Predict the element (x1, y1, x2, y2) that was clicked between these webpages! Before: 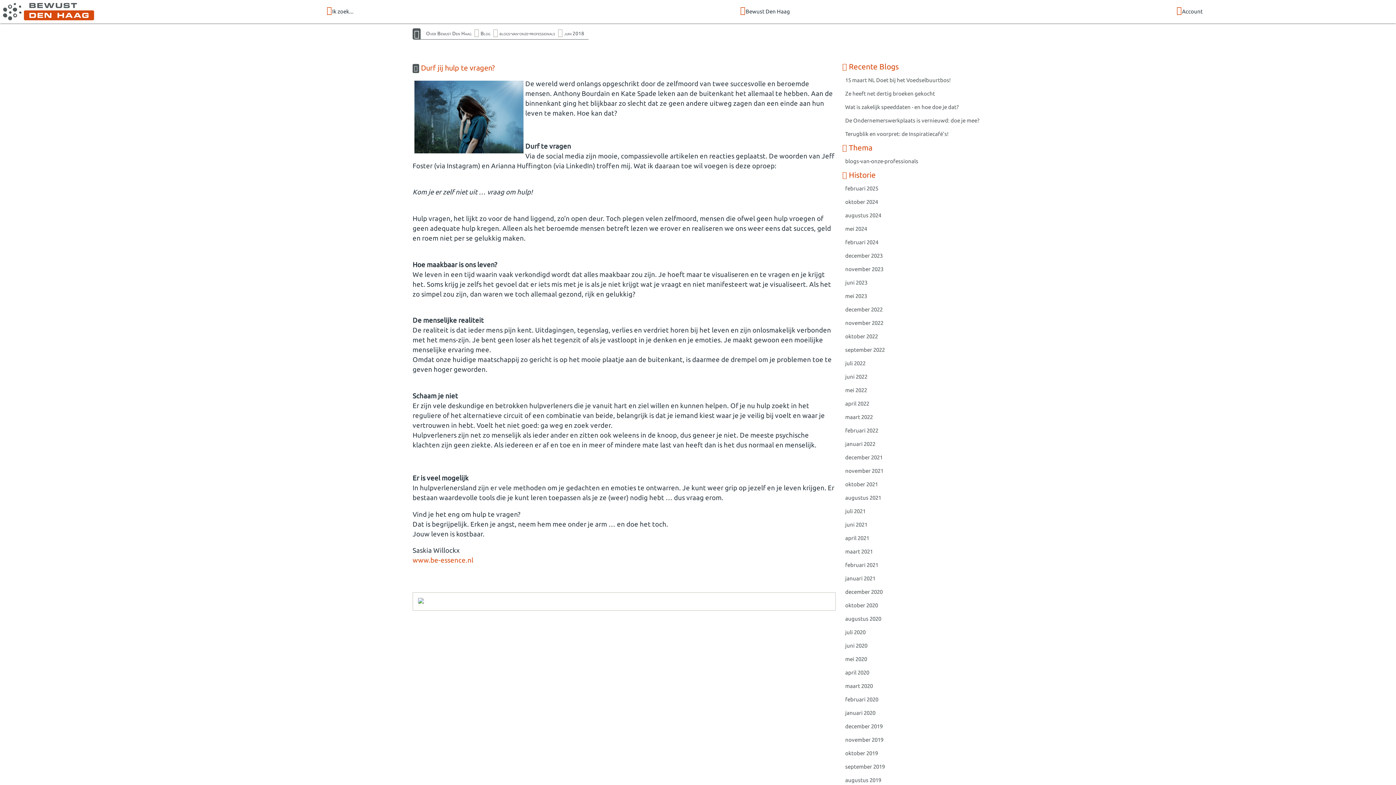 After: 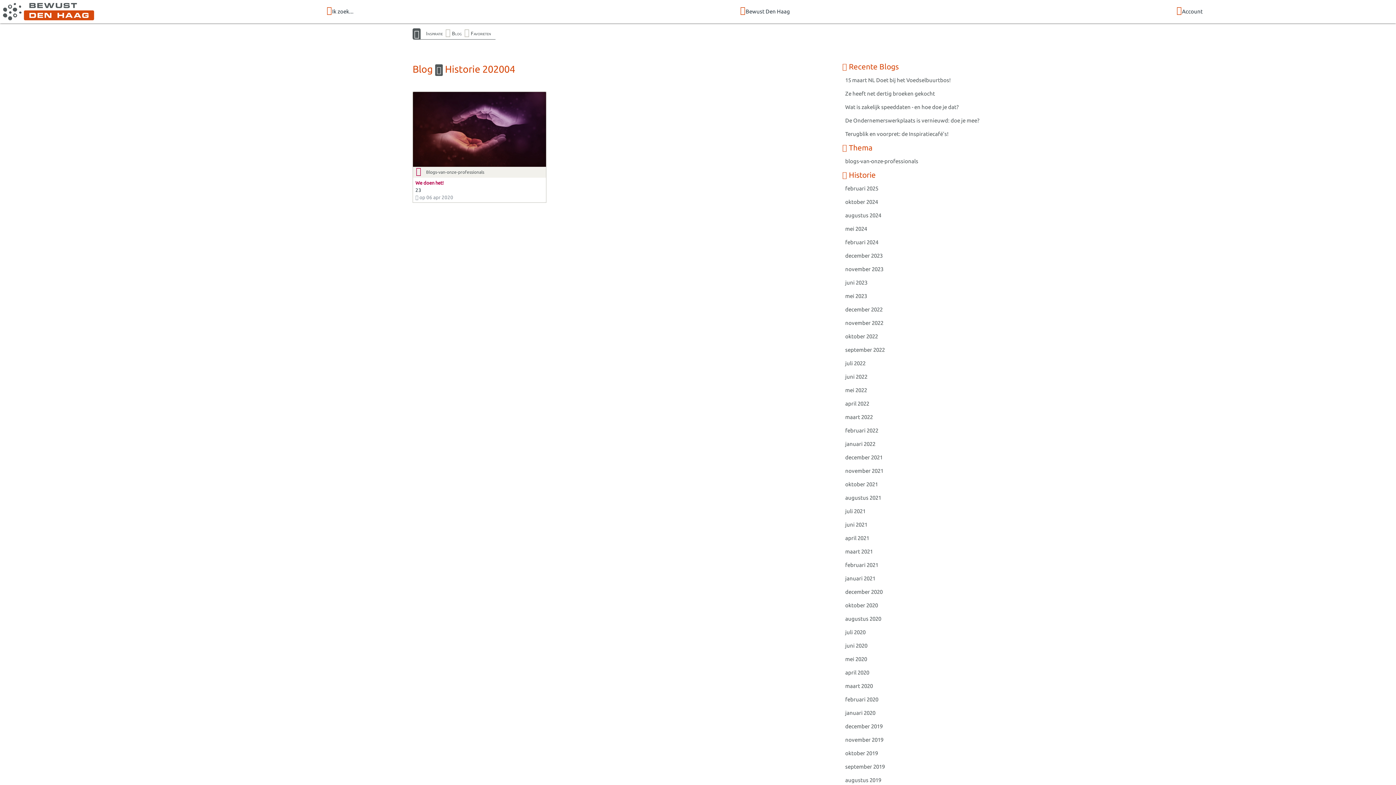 Action: label: april 2020 bbox: (842, 666, 872, 678)